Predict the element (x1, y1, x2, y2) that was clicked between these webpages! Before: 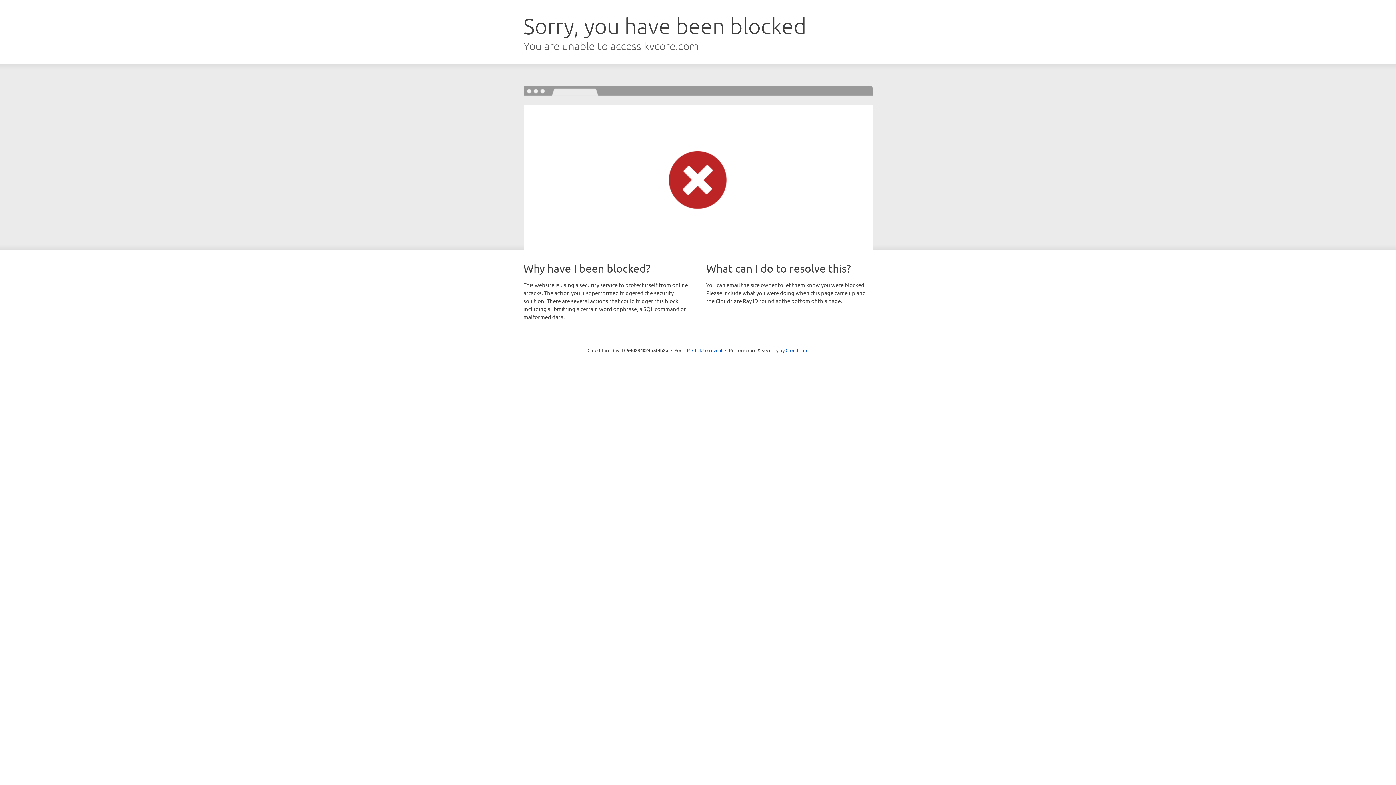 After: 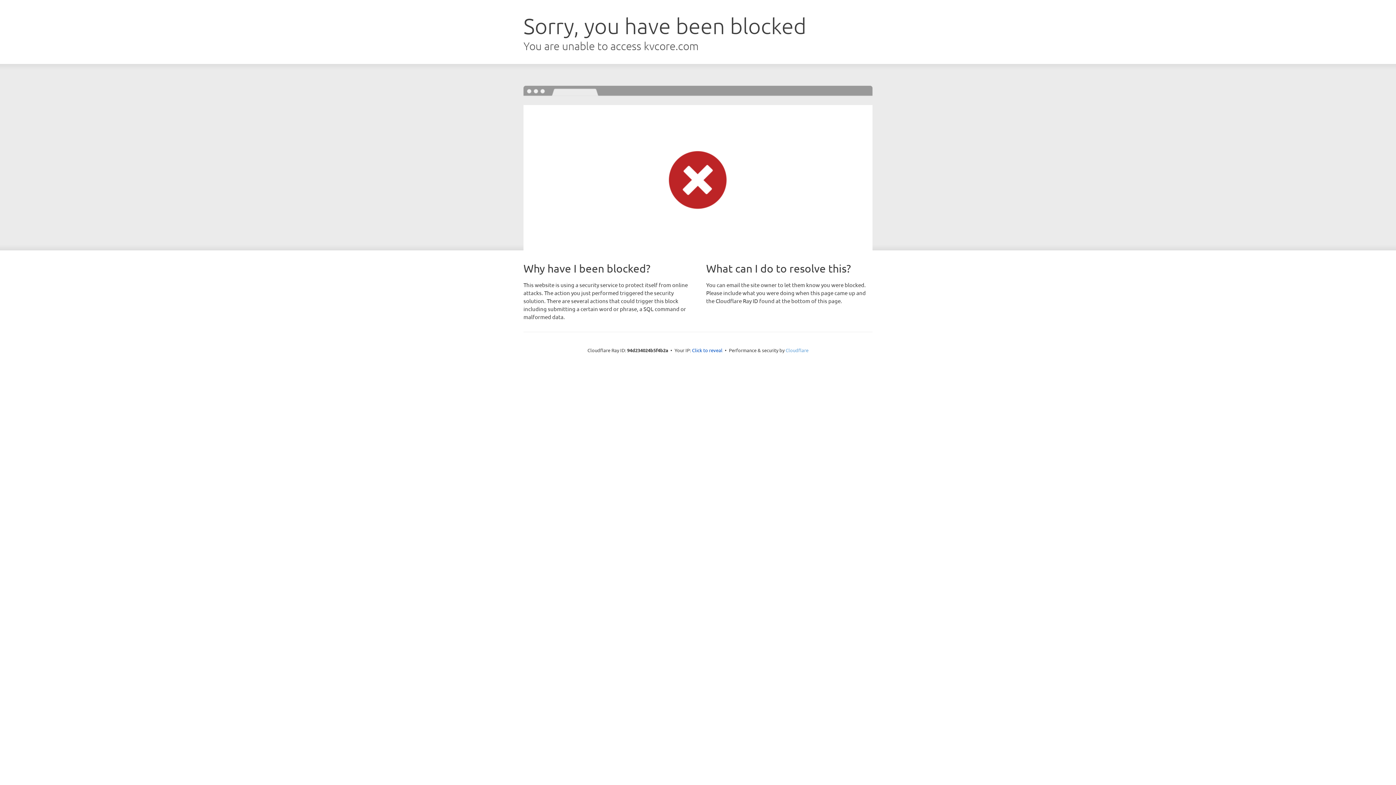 Action: label: Cloudflare bbox: (785, 347, 808, 353)